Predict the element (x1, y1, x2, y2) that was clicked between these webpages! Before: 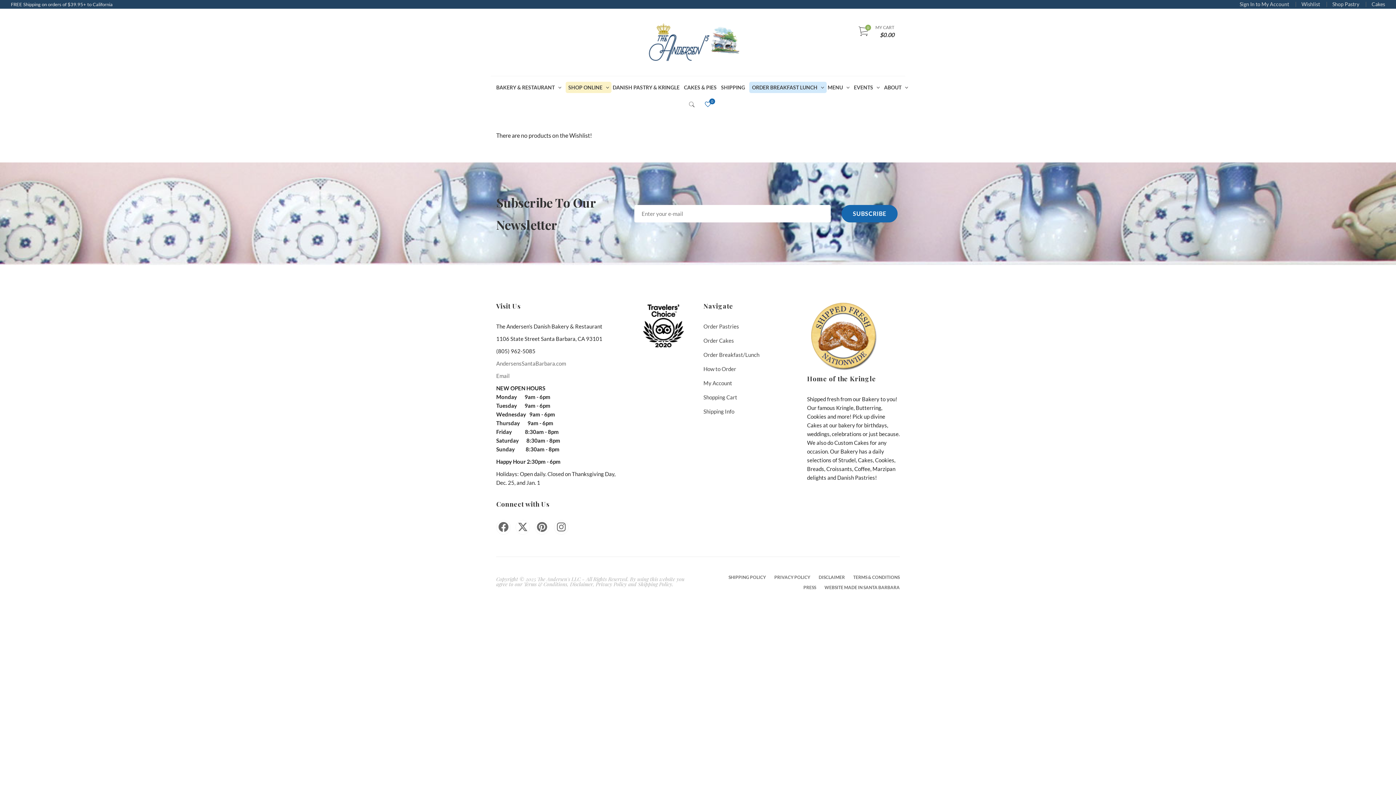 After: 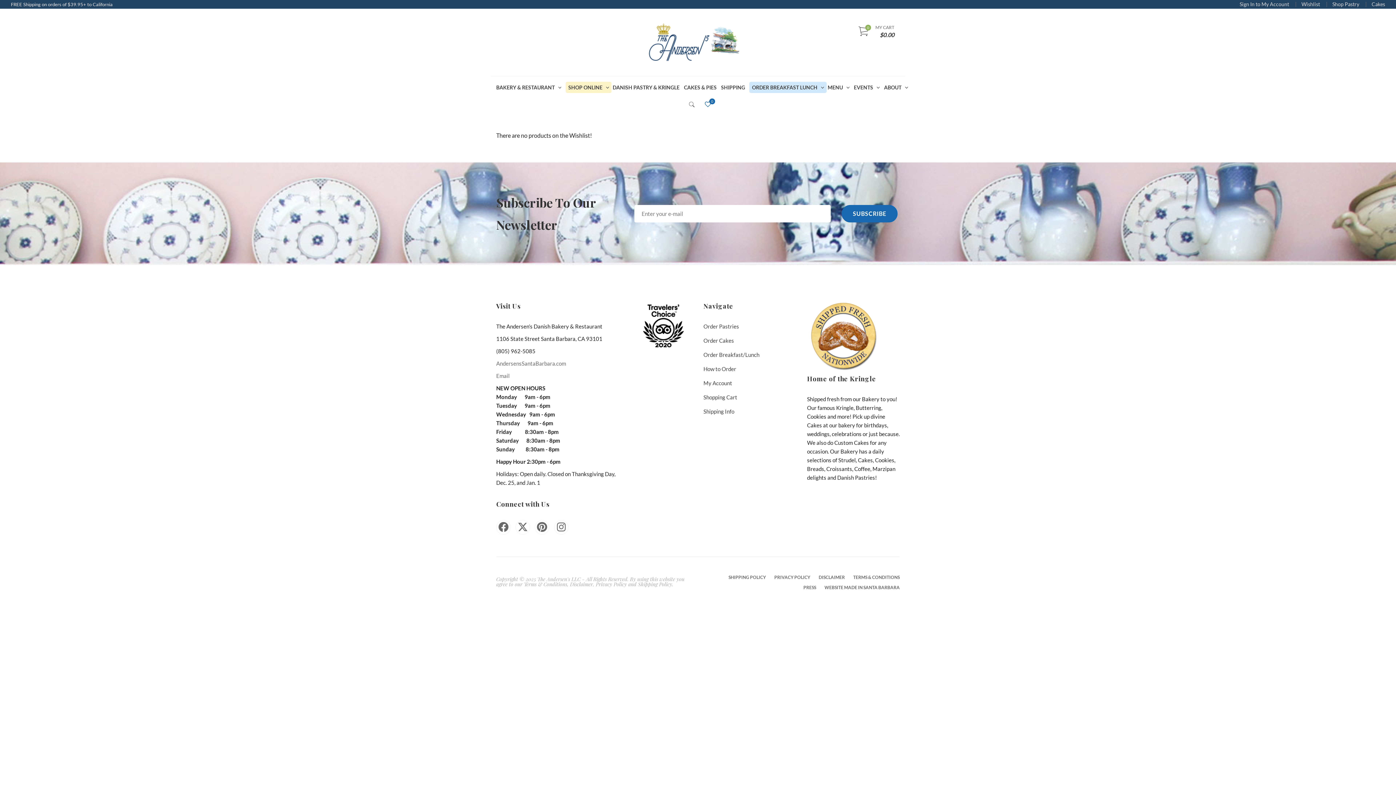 Action: bbox: (634, 302, 692, 309)